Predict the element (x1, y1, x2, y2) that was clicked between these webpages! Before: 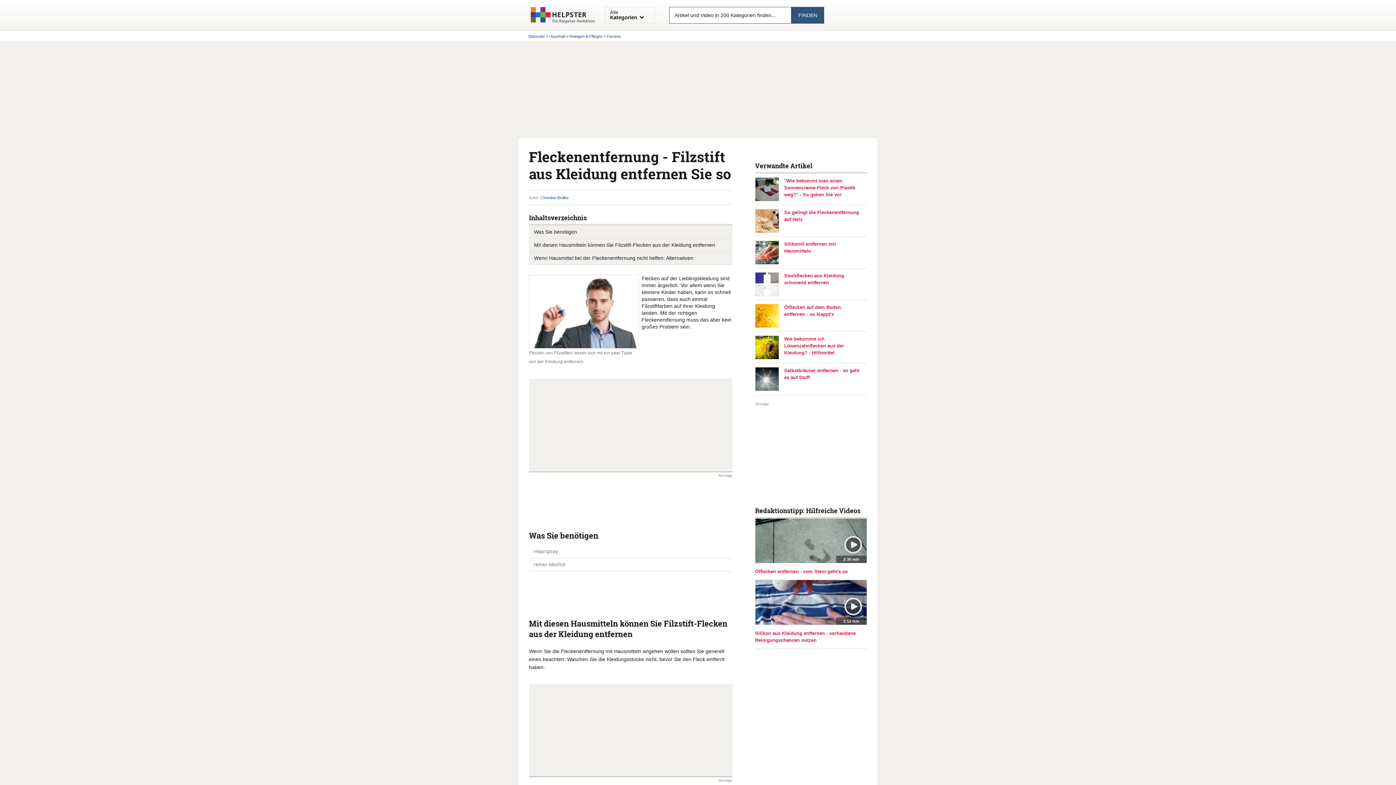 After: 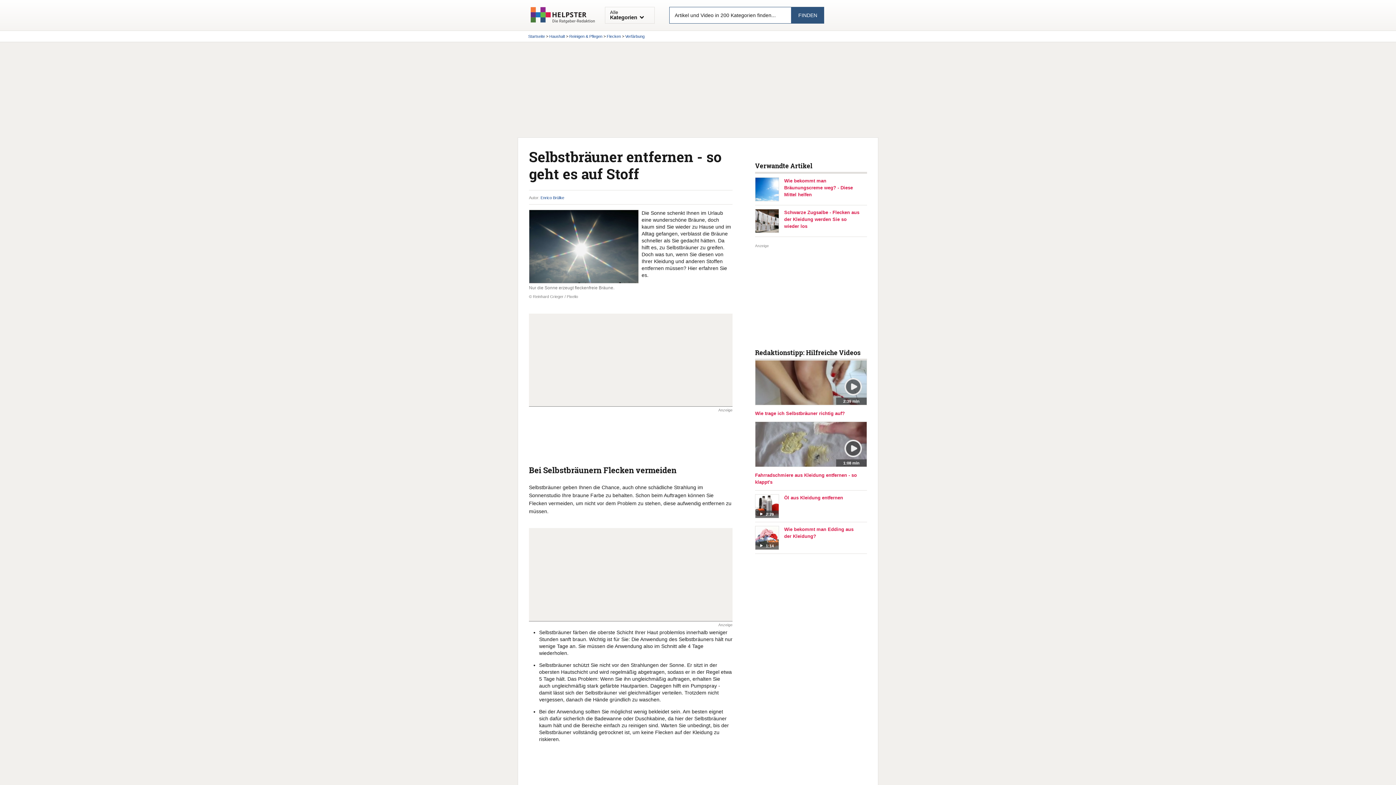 Action: label: Selbstbräuner entfernen - so geht es auf Stoff bbox: (784, 367, 861, 381)